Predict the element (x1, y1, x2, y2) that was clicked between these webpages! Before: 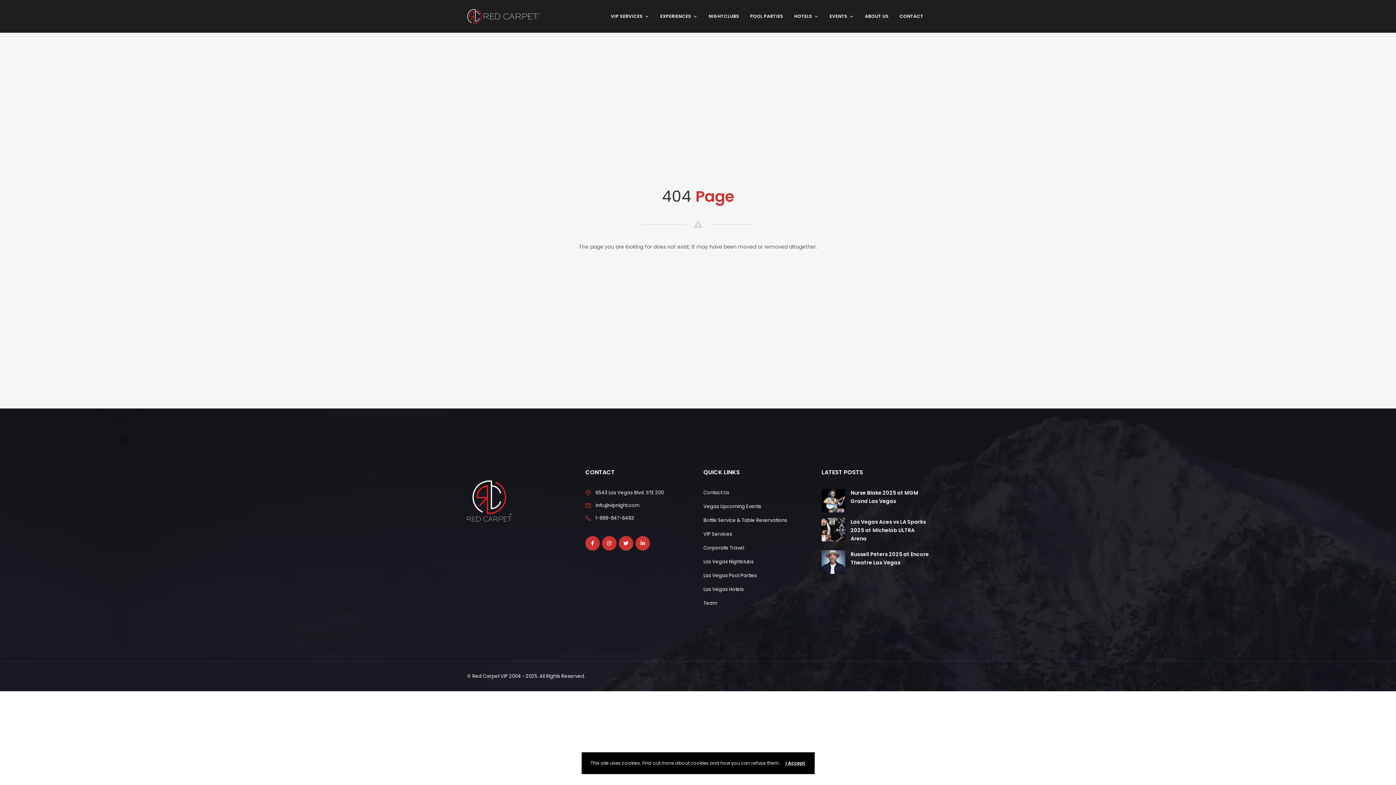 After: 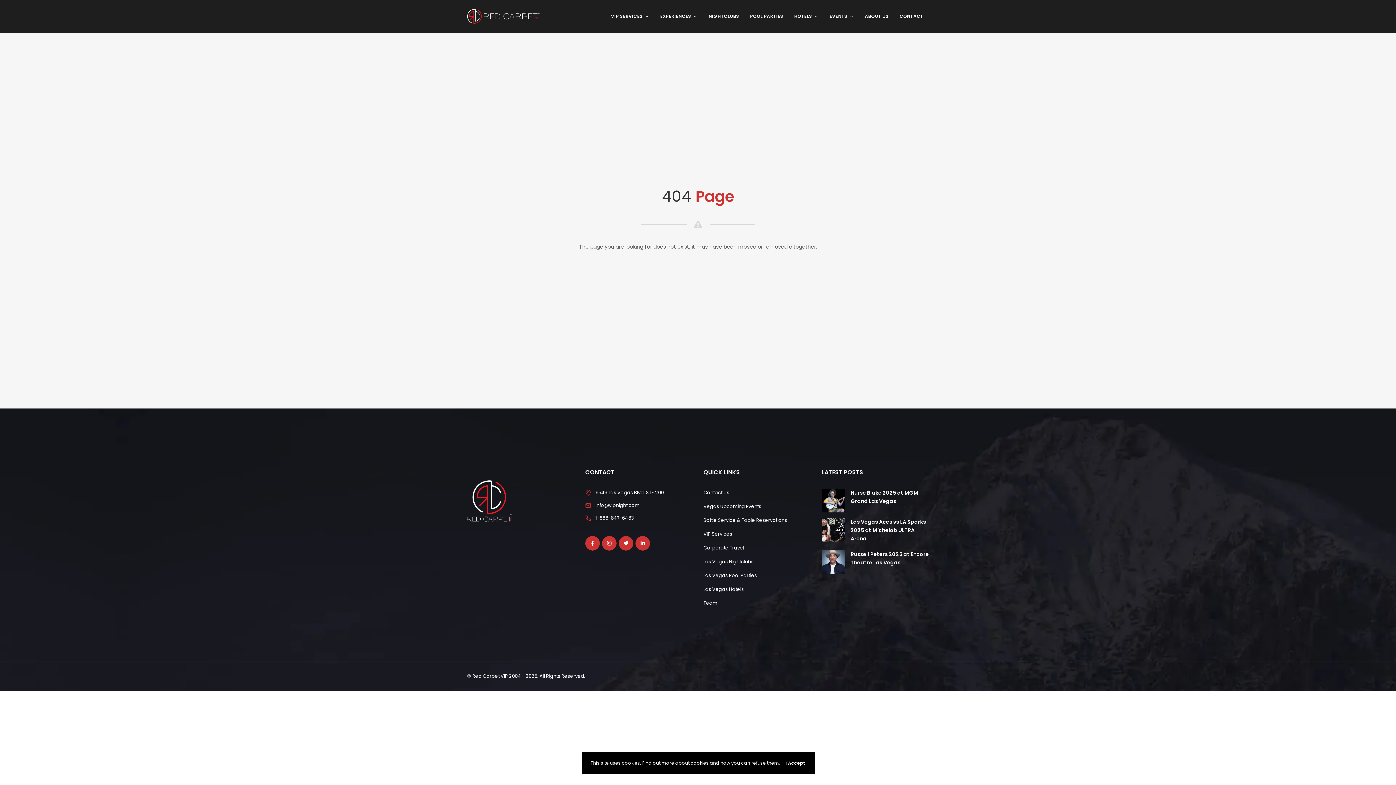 Action: bbox: (635, 536, 650, 550)